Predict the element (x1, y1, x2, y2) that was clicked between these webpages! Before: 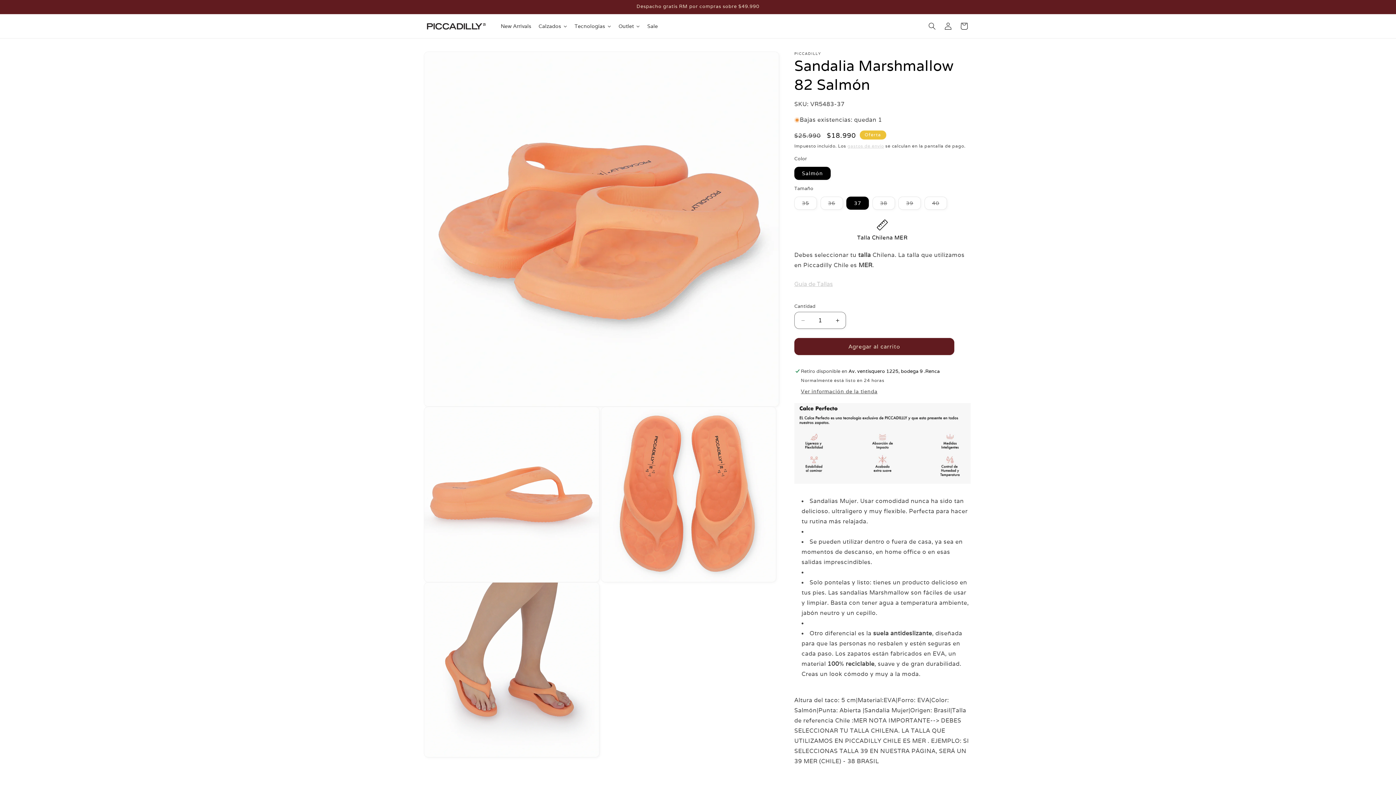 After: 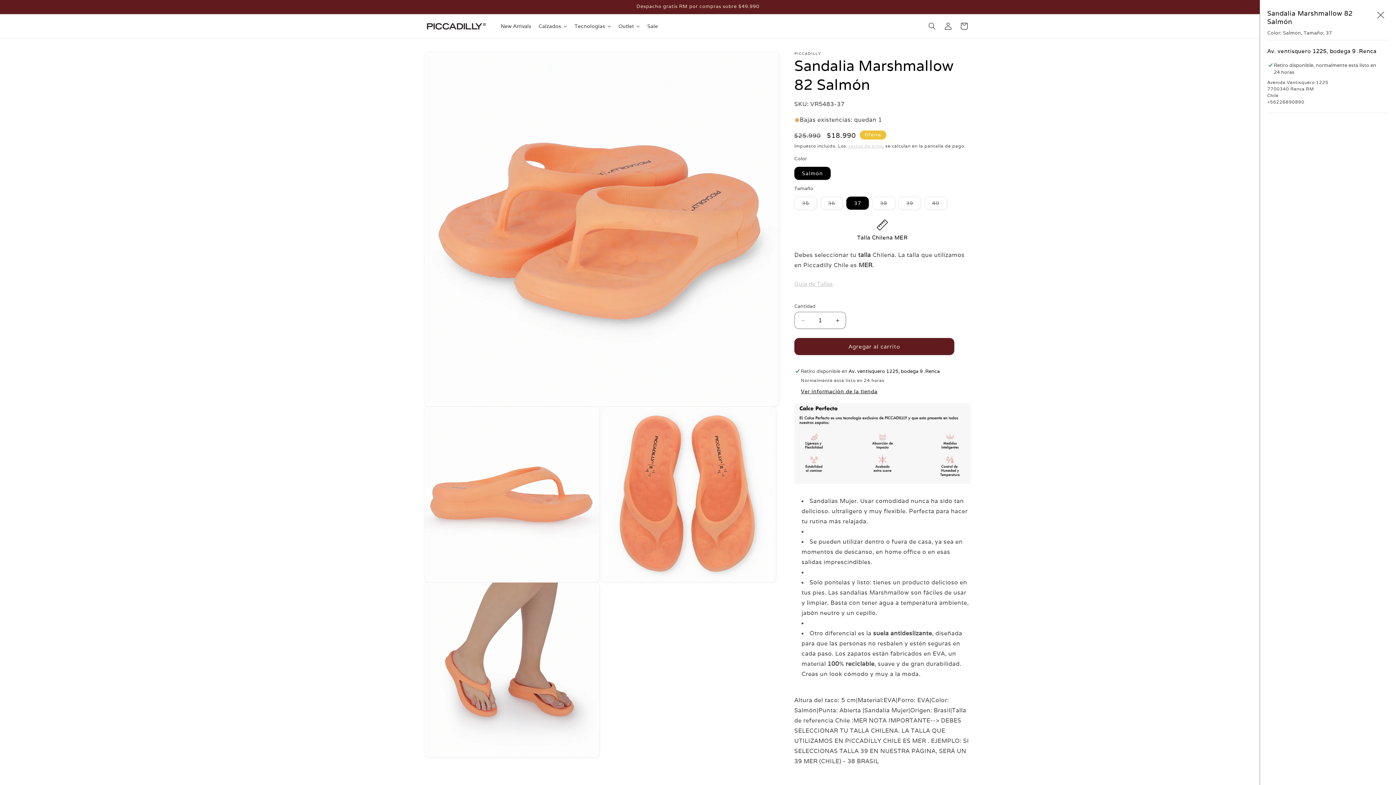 Action: label: Ver información de la tienda bbox: (801, 388, 877, 395)